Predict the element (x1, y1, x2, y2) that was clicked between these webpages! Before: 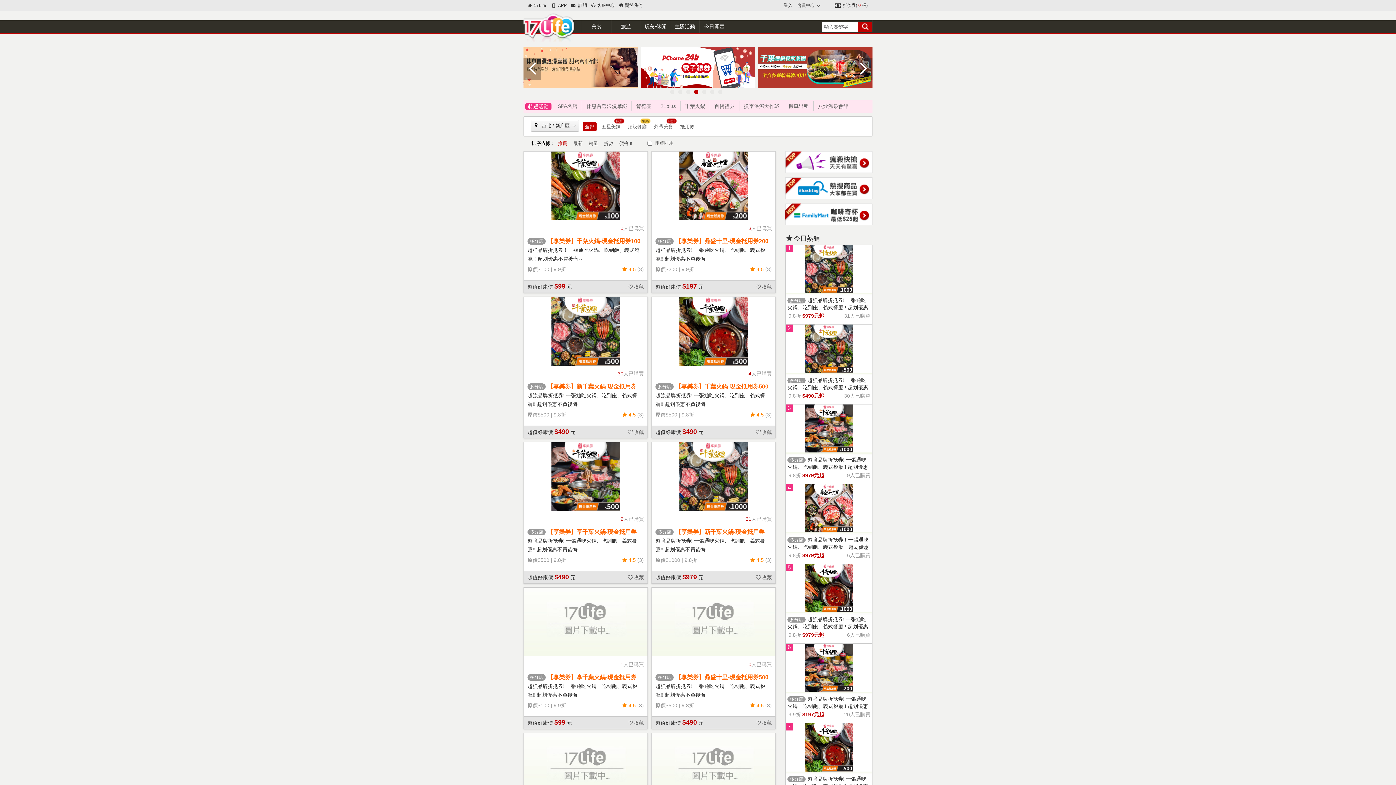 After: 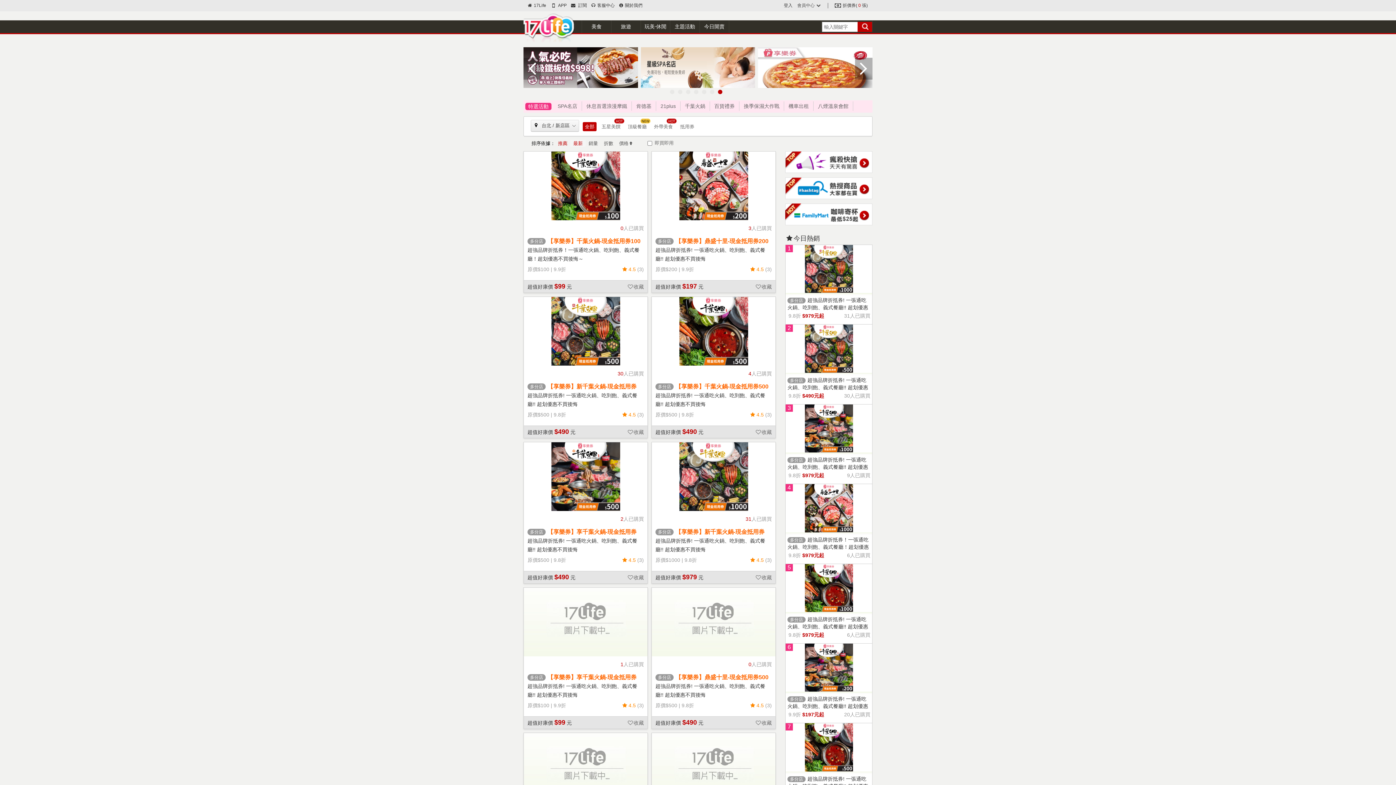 Action: bbox: (570, 140, 585, 146) label: 最新